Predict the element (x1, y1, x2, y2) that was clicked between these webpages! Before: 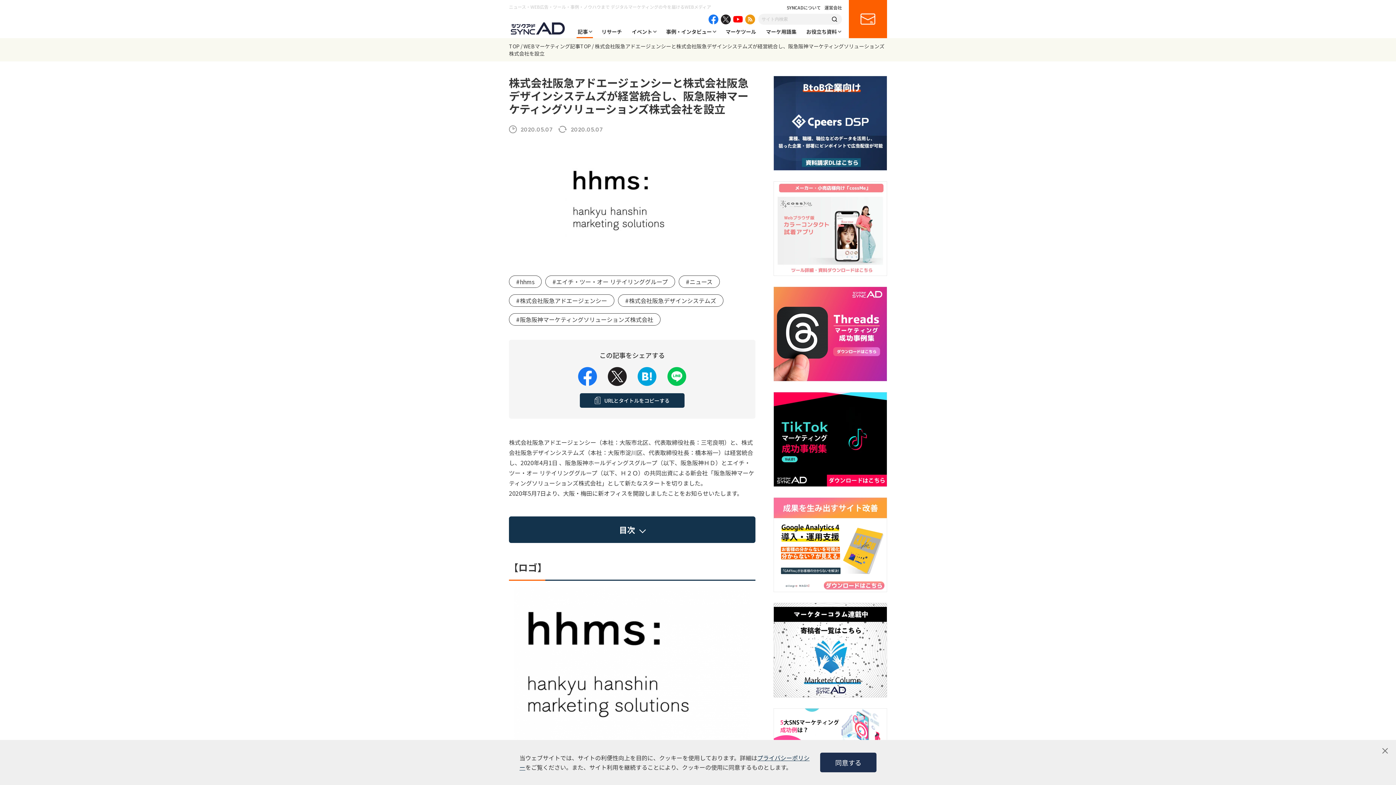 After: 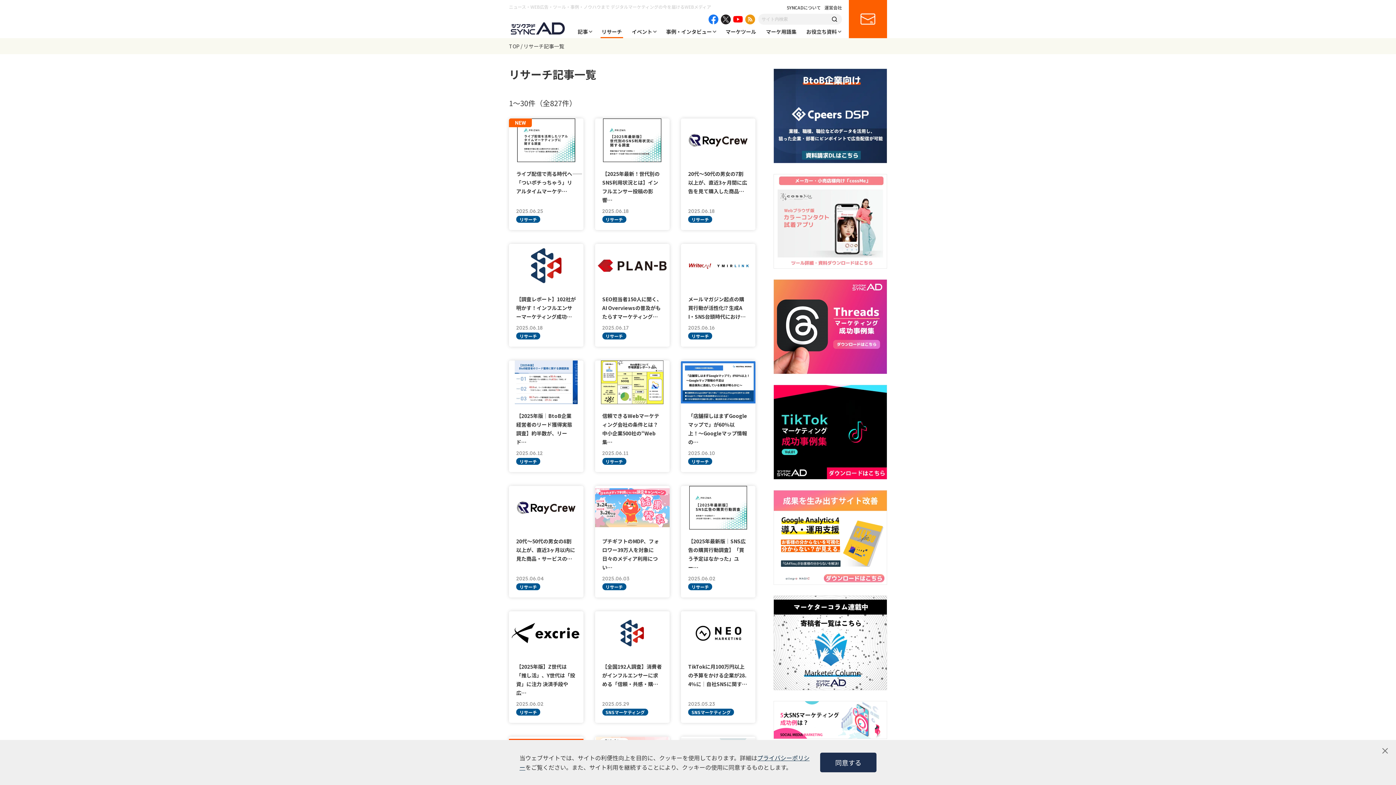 Action: label: リサーチ bbox: (600, 28, 623, 38)